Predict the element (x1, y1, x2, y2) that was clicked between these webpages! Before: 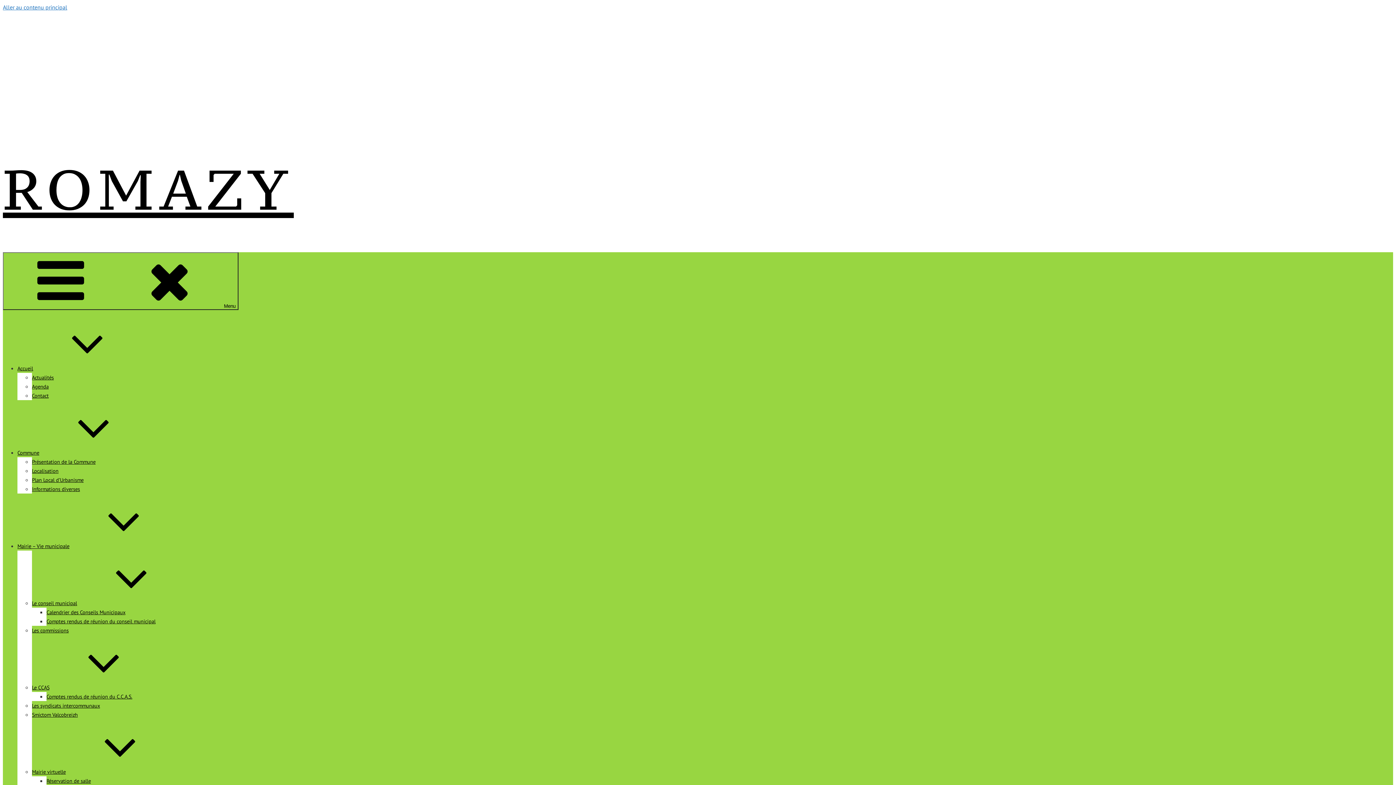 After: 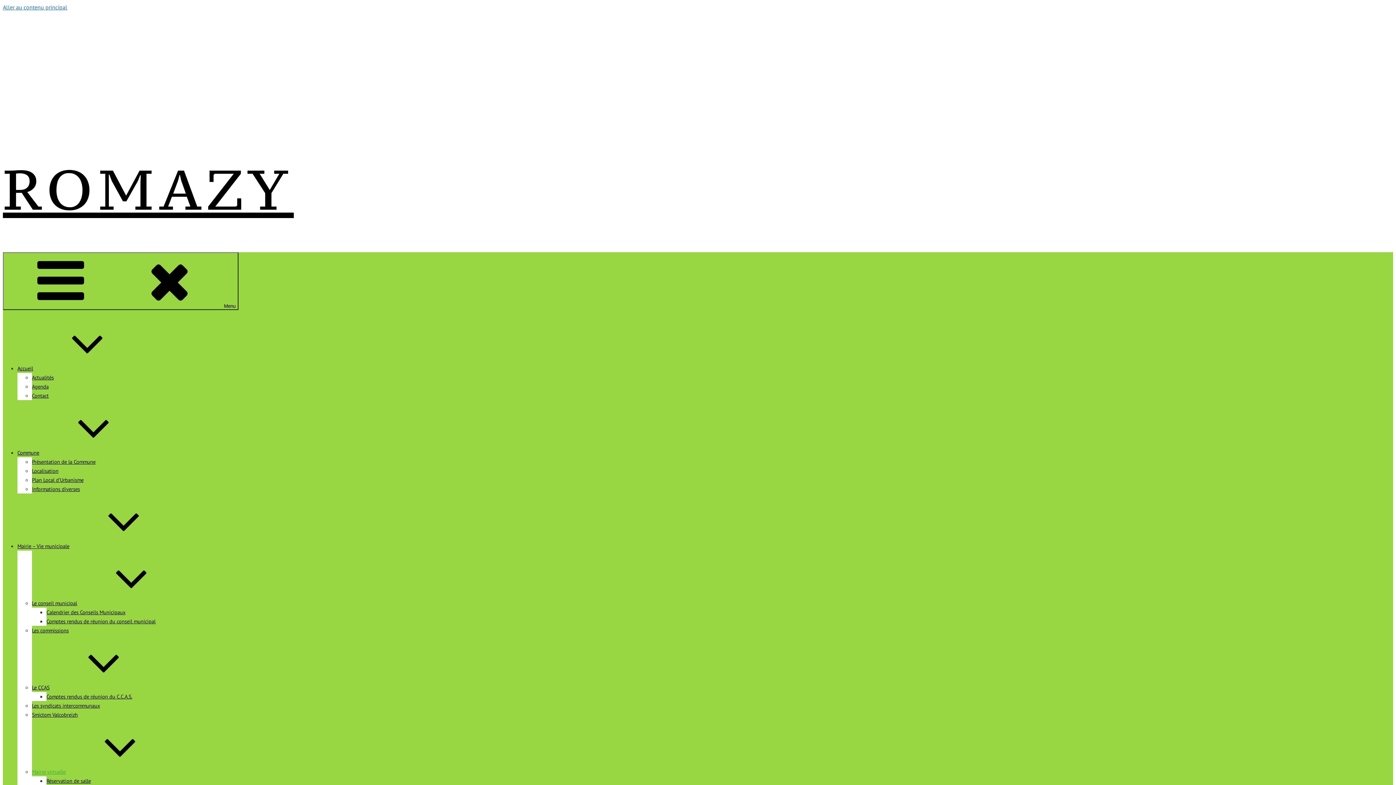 Action: label: Mairie virtuelle bbox: (32, 768, 174, 775)